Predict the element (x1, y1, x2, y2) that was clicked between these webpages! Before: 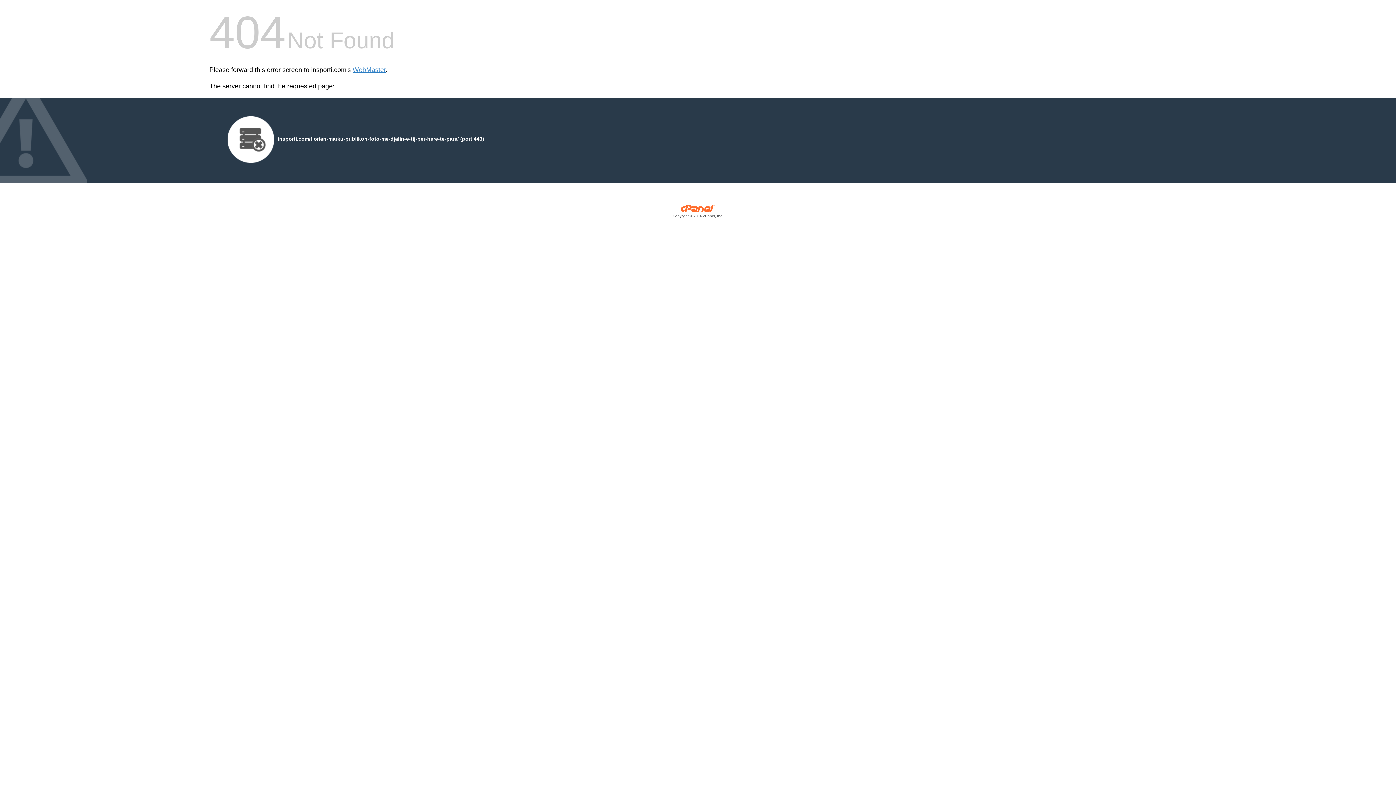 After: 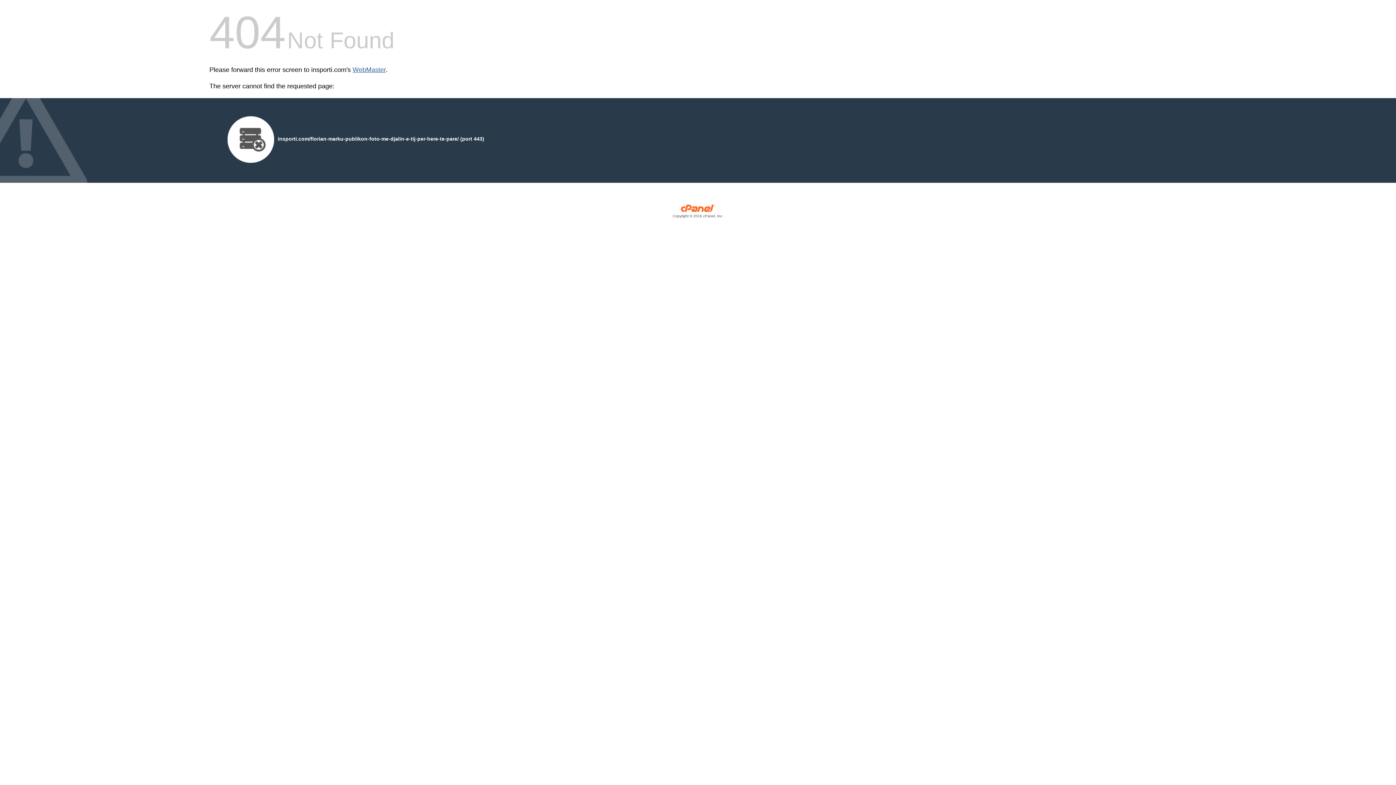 Action: label: WebMaster bbox: (352, 66, 385, 73)